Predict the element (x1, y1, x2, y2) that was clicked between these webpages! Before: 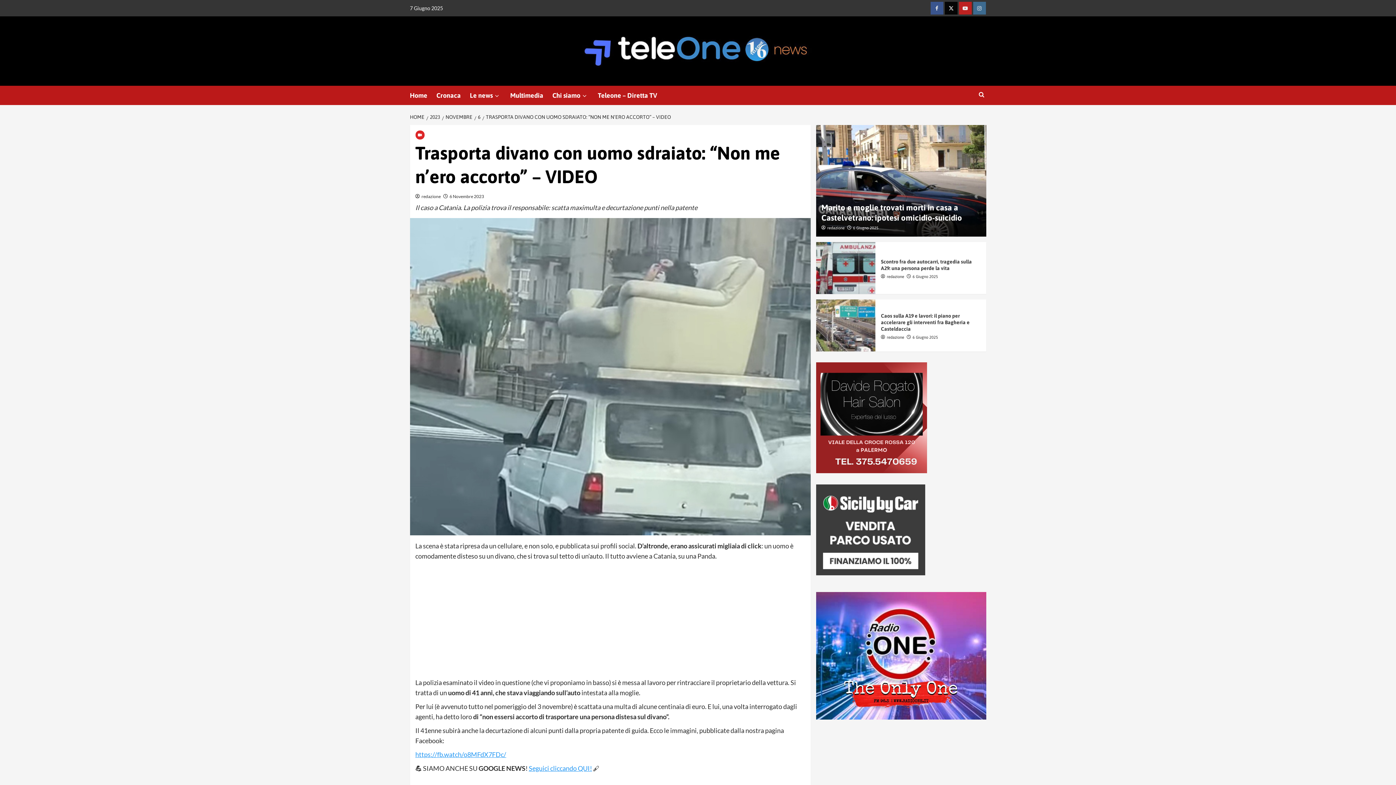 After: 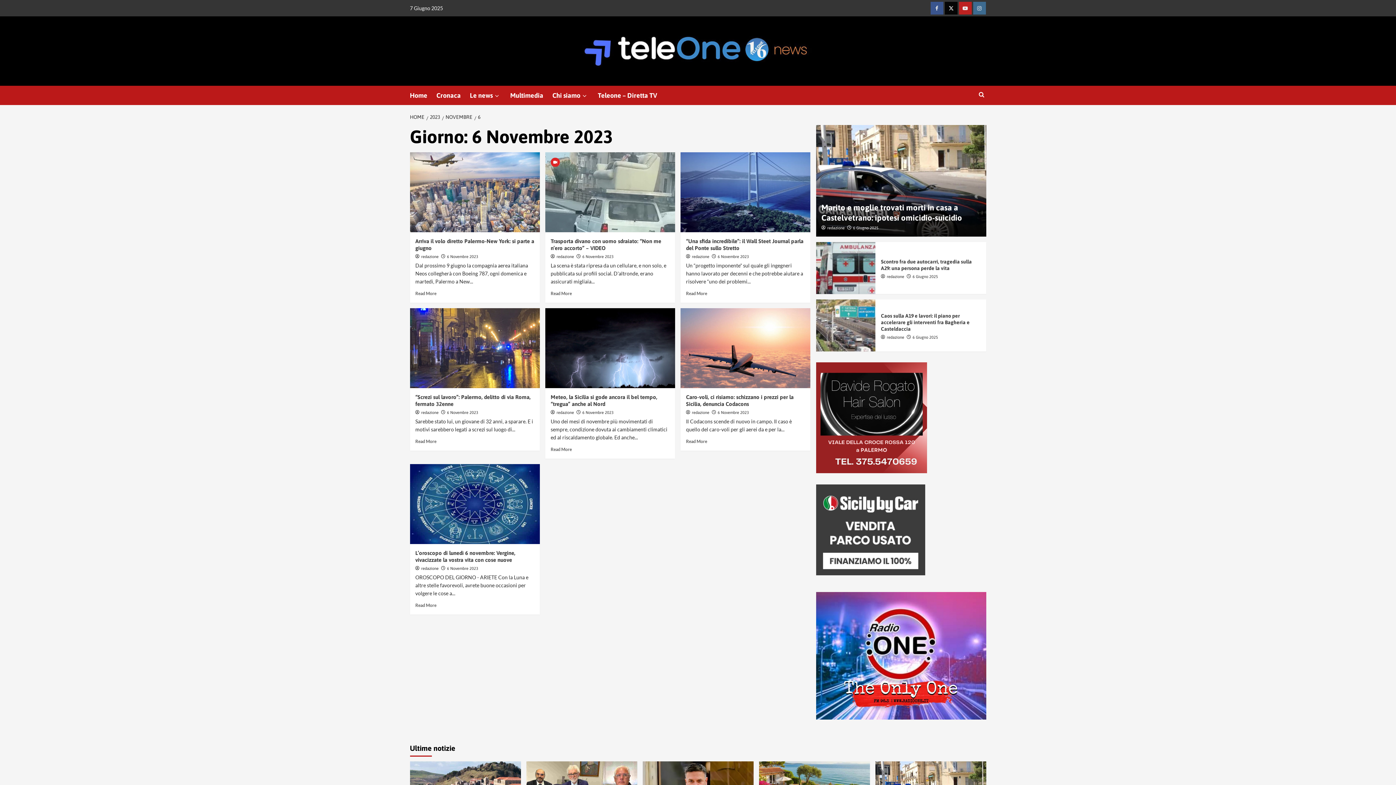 Action: bbox: (474, 114, 482, 120) label: 6